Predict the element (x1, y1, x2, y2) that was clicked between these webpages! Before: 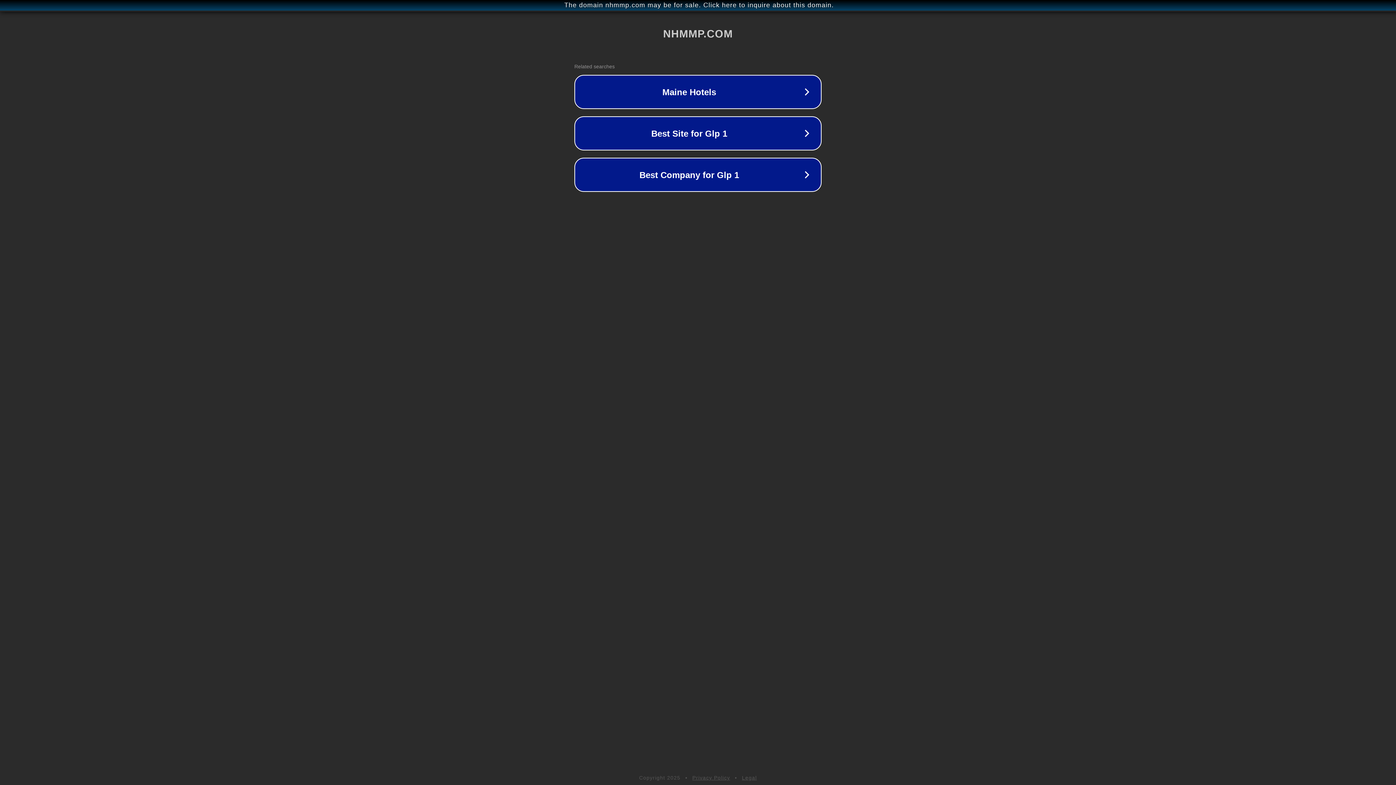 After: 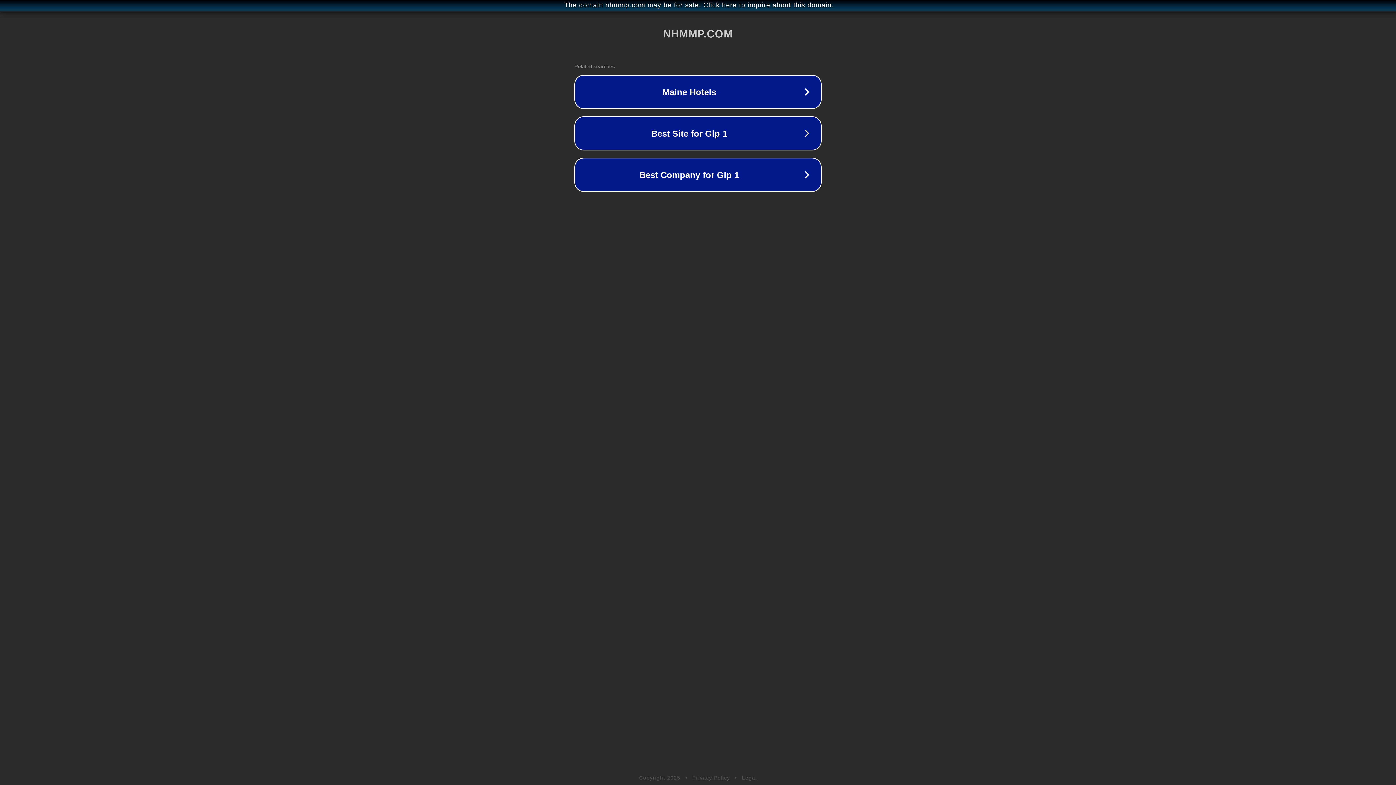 Action: bbox: (692, 775, 730, 781) label: Privacy Policy